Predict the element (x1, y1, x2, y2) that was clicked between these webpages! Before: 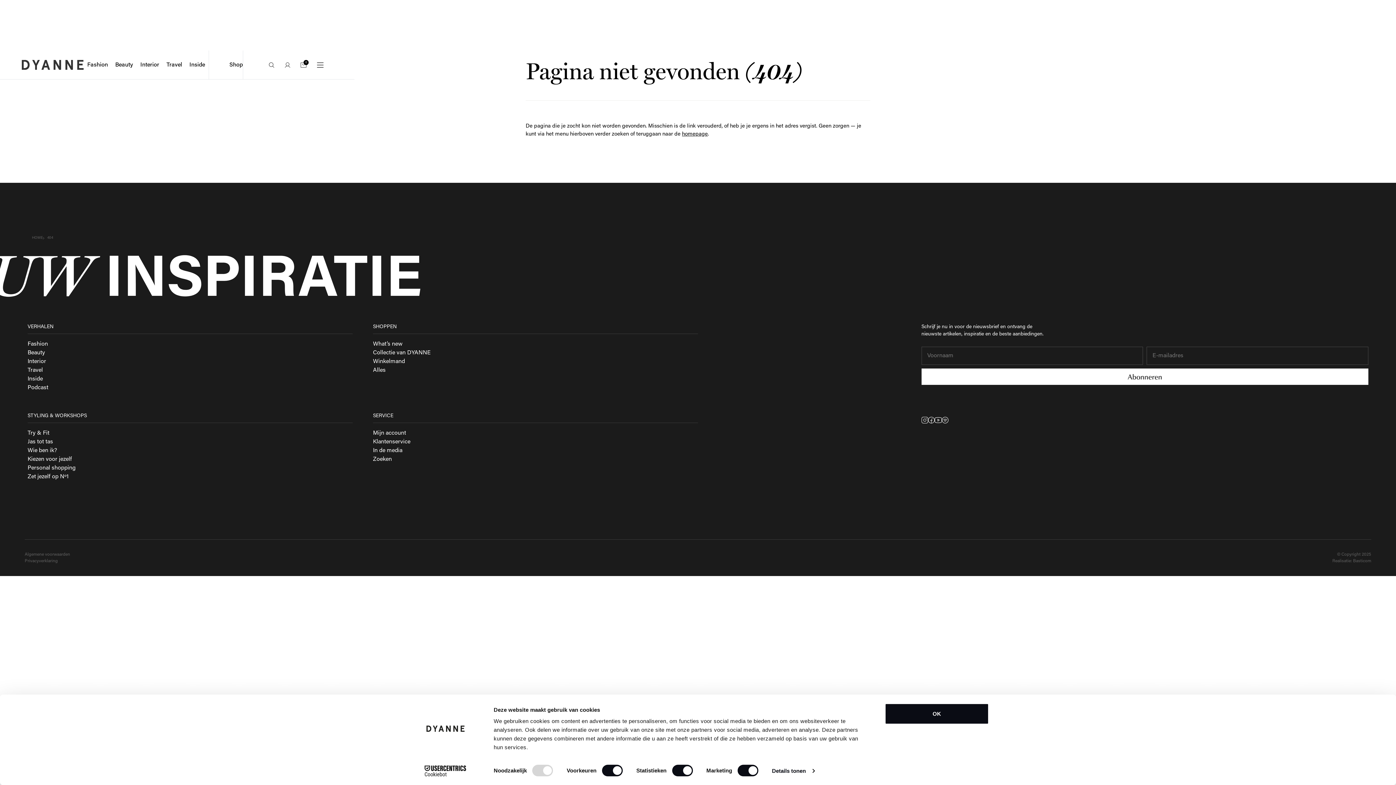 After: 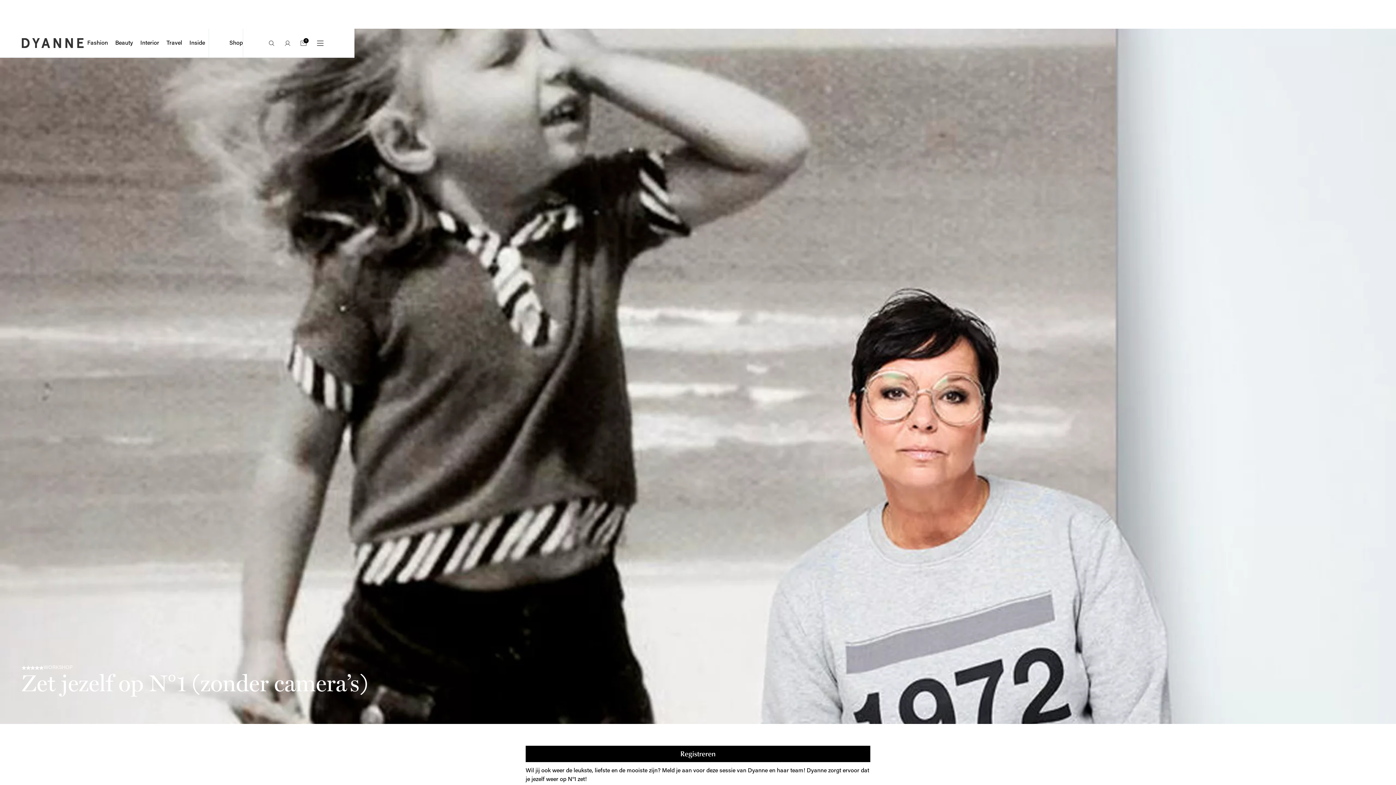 Action: bbox: (27, 474, 68, 480) label: Zet jezelf op Nº1